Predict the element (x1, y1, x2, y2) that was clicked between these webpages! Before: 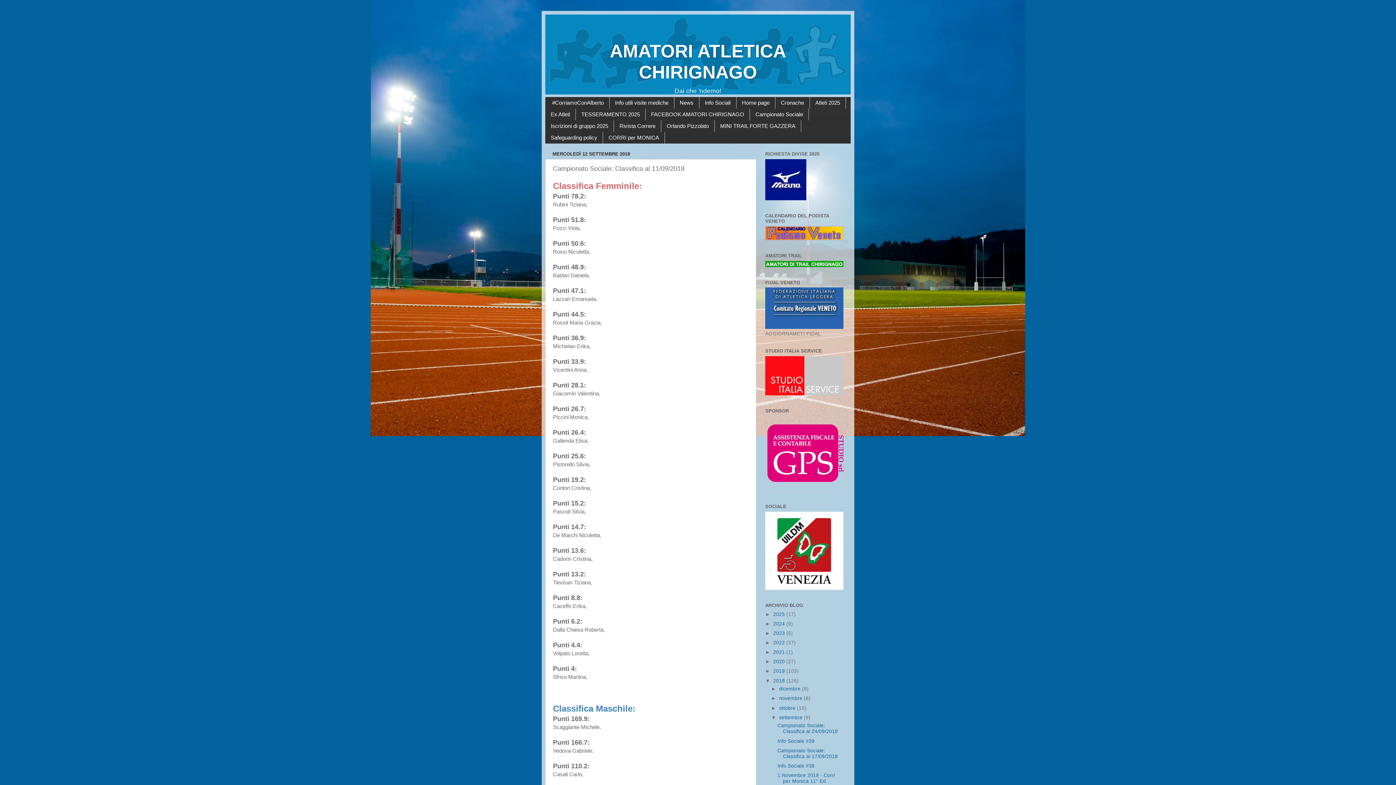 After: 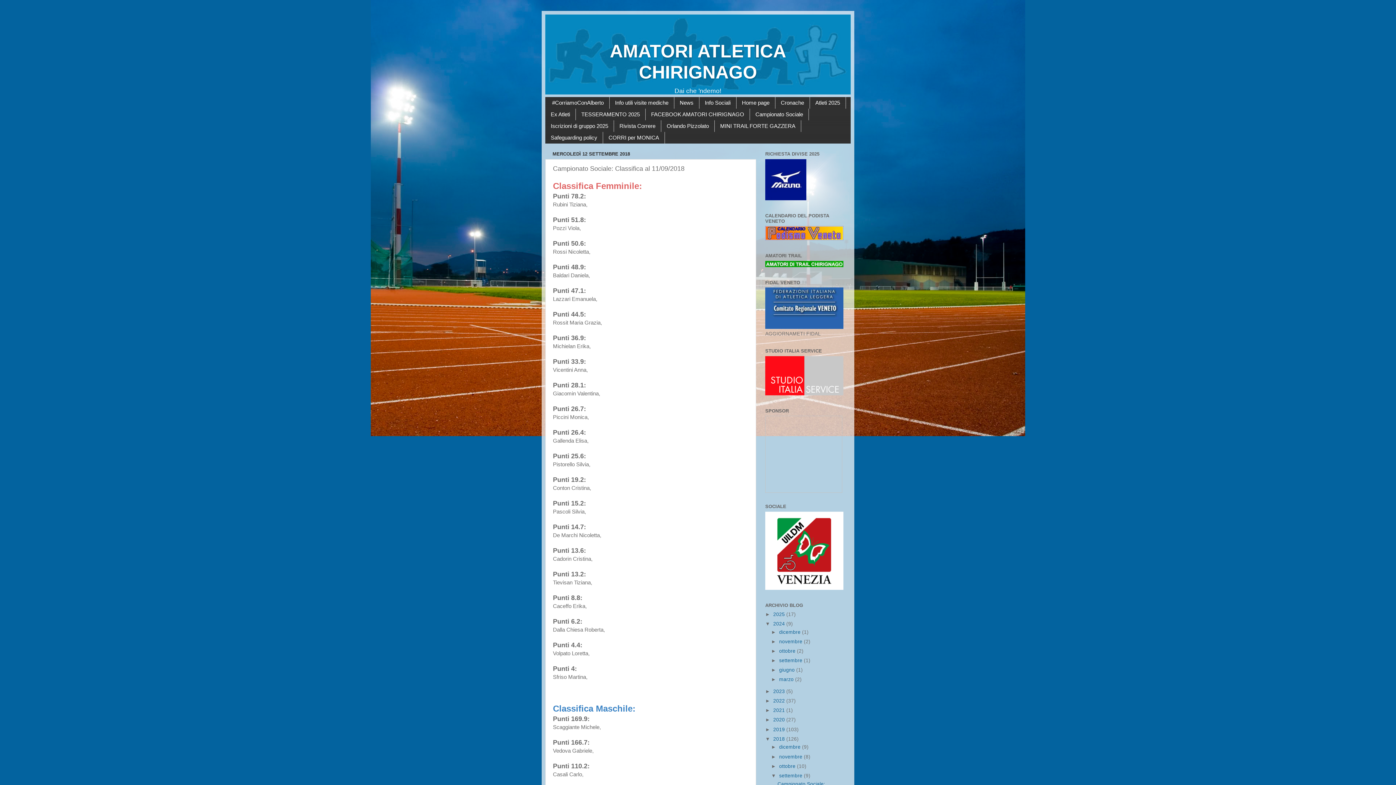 Action: bbox: (765, 621, 773, 626) label: ►  